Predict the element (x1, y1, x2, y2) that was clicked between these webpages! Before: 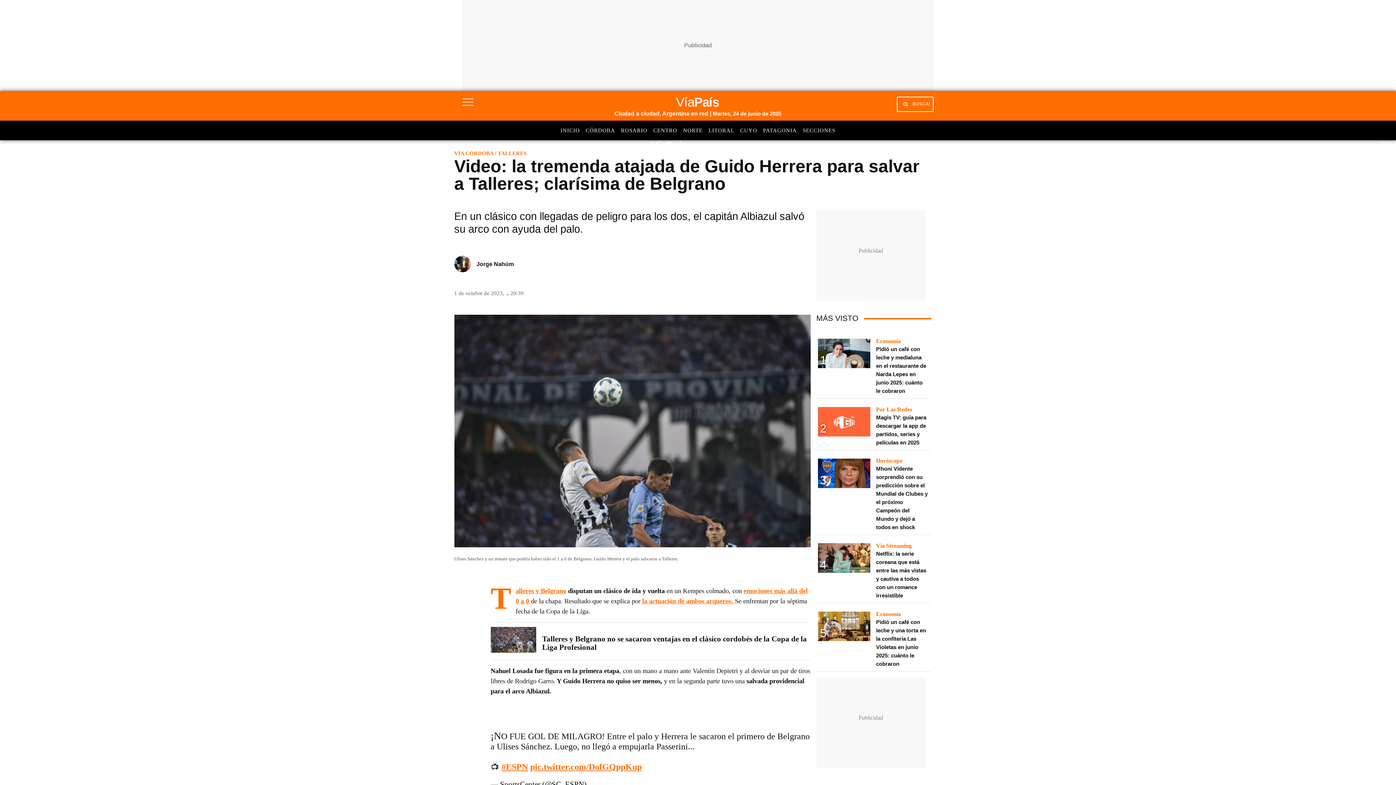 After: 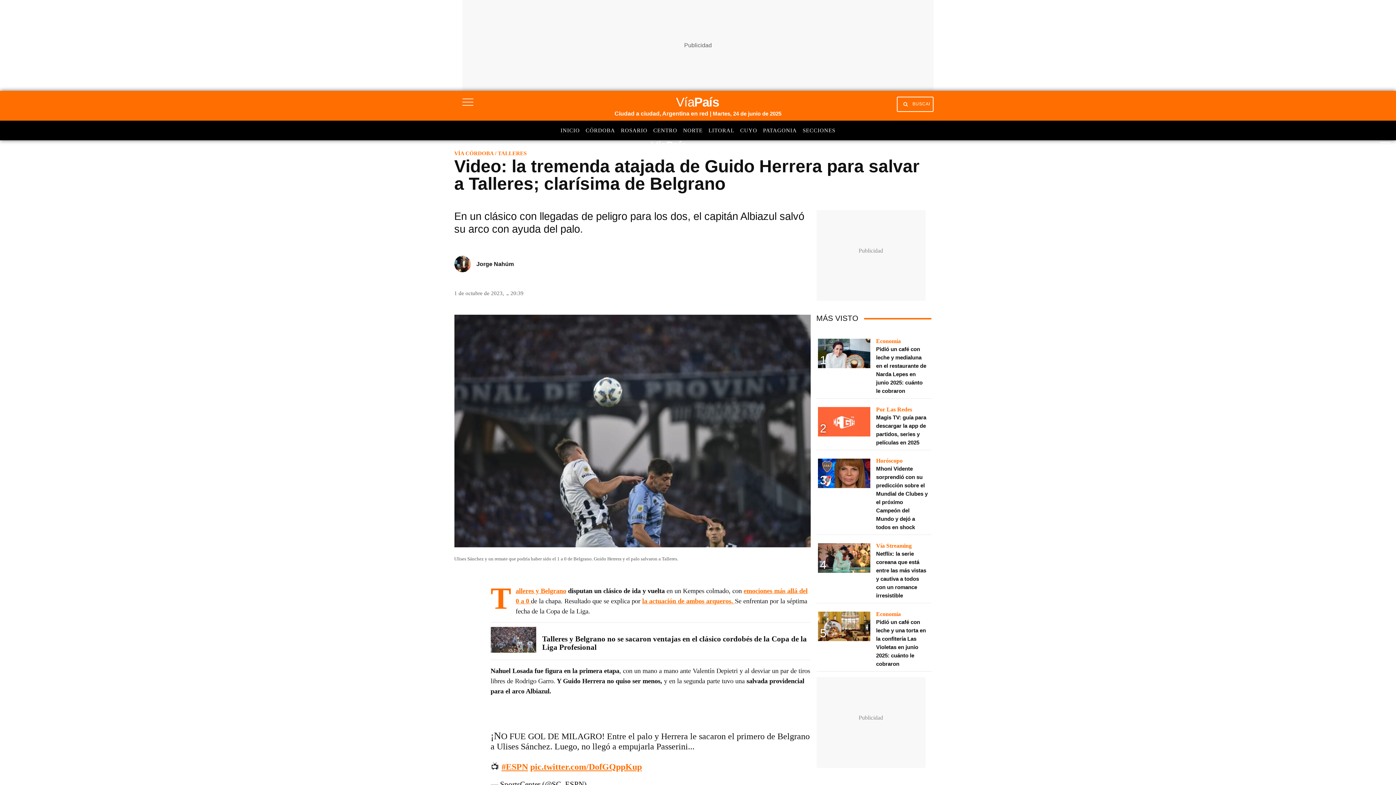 Action: bbox: (454, 620, 472, 626)